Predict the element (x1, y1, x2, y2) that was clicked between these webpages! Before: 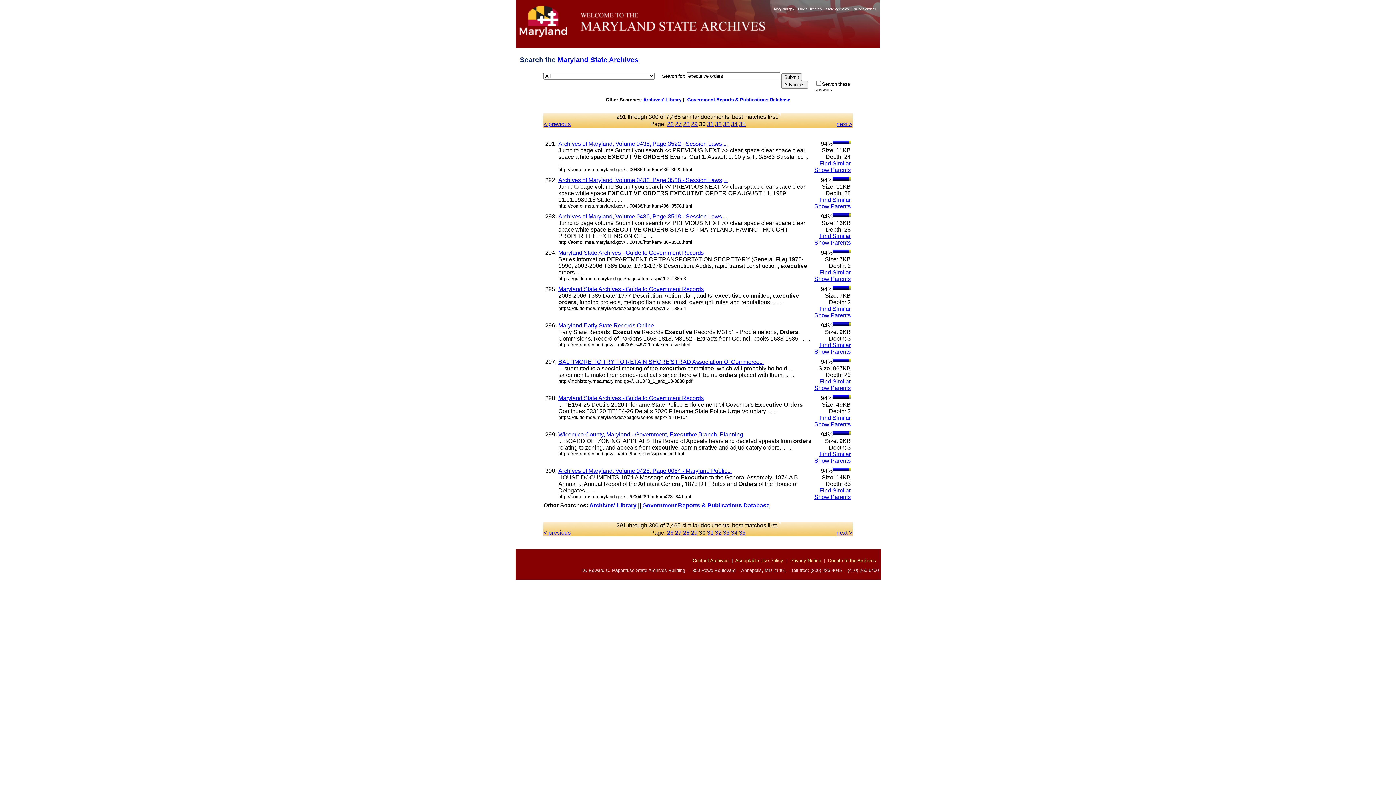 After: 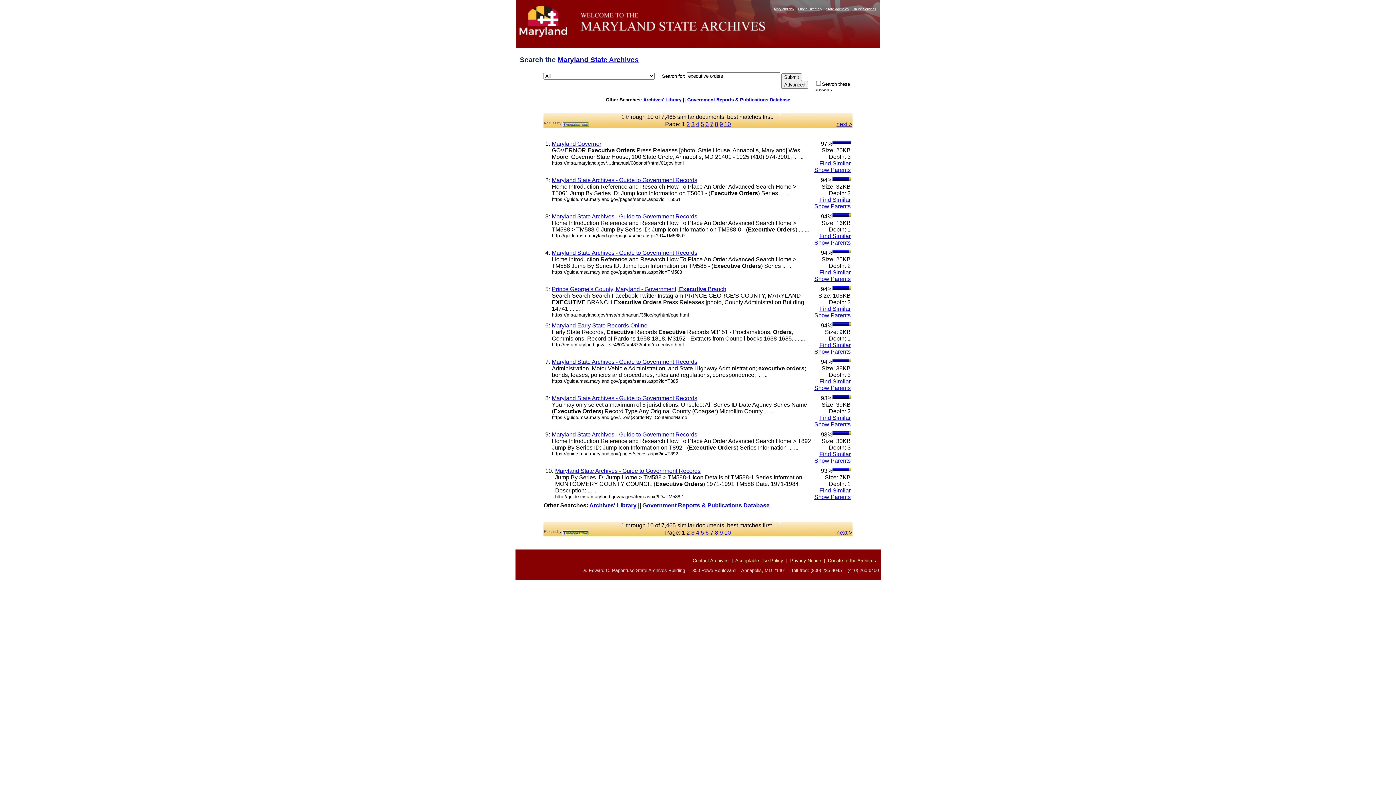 Action: bbox: (819, 196, 850, 202) label: Find Similar